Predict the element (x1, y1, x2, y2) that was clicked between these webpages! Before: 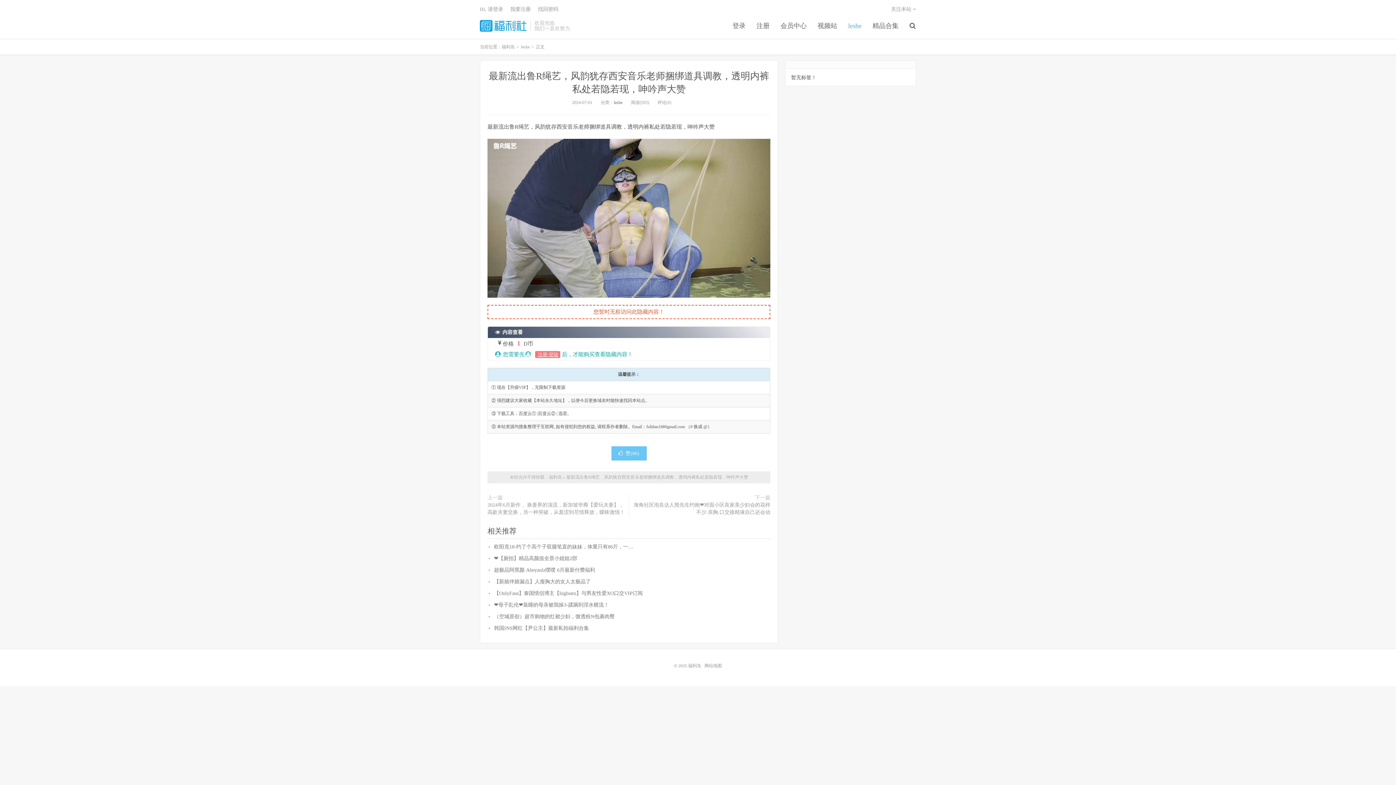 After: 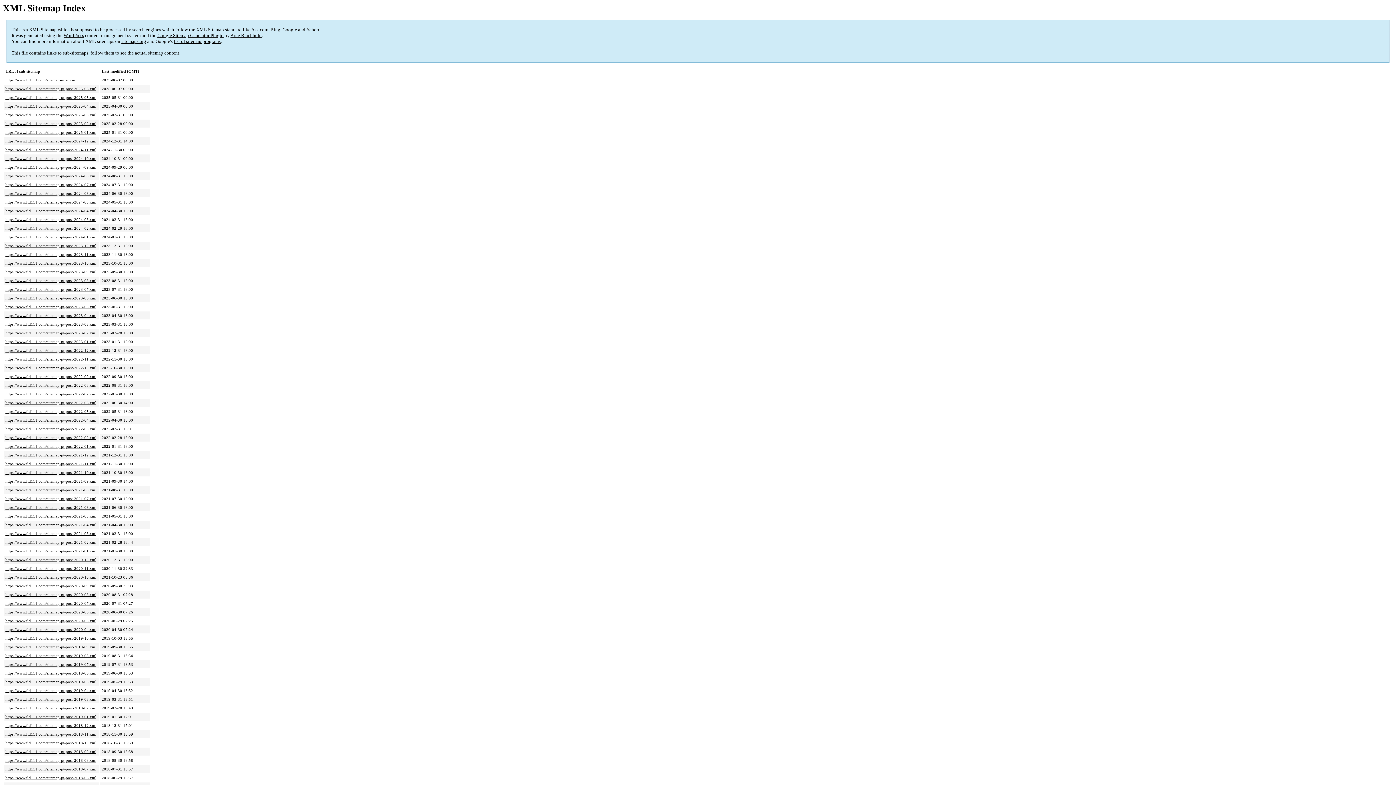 Action: bbox: (704, 663, 722, 668) label: 网站地图